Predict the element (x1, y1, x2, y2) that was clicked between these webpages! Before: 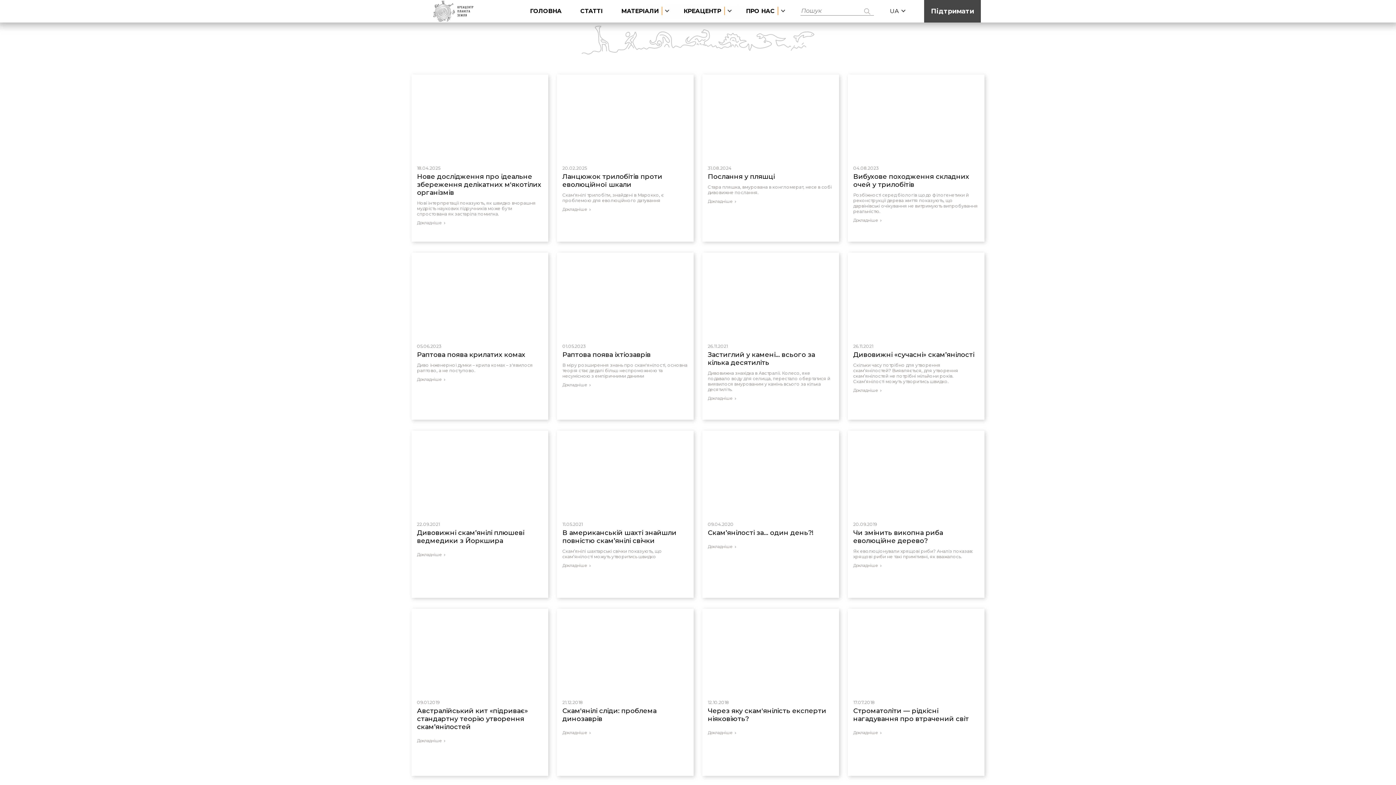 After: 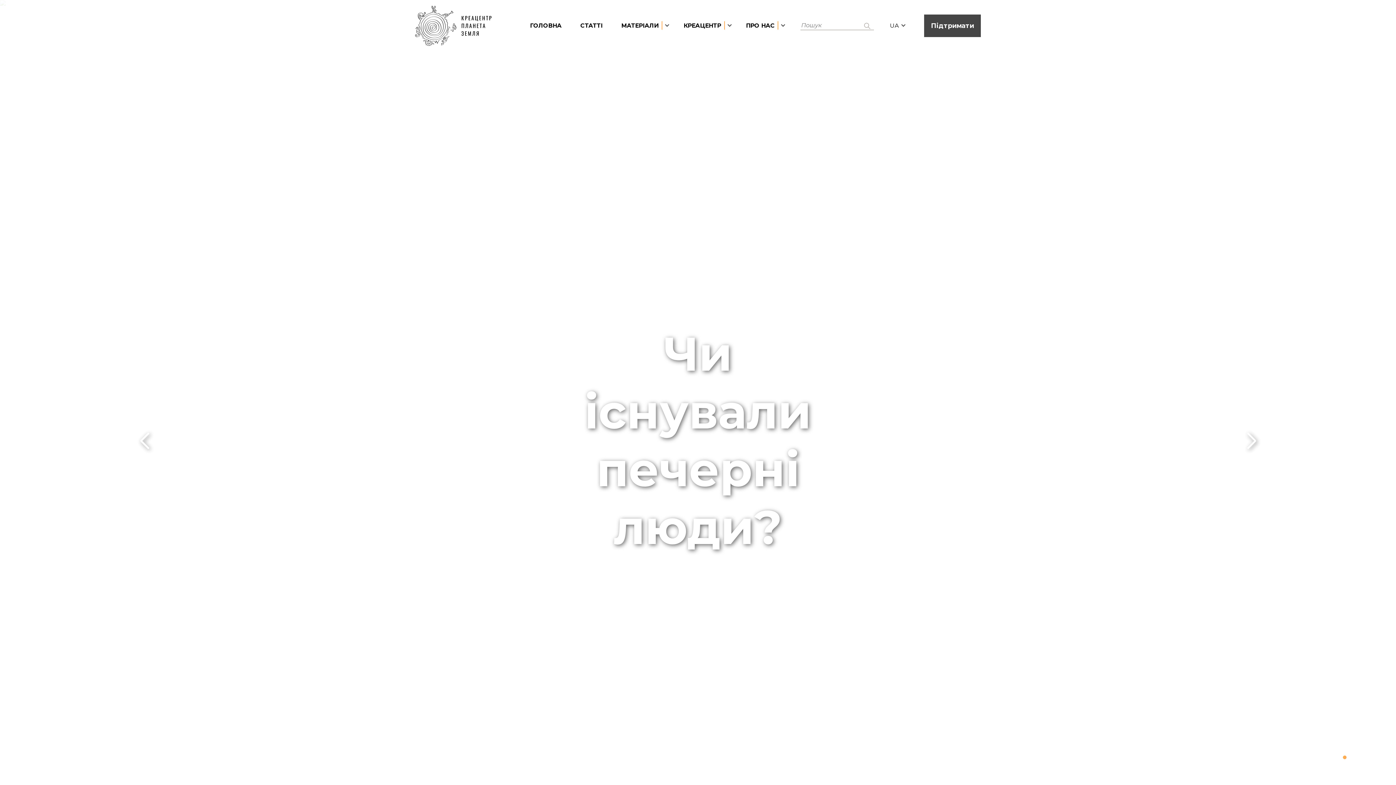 Action: bbox: (526, 0, 565, 22) label: ГОЛОВНА